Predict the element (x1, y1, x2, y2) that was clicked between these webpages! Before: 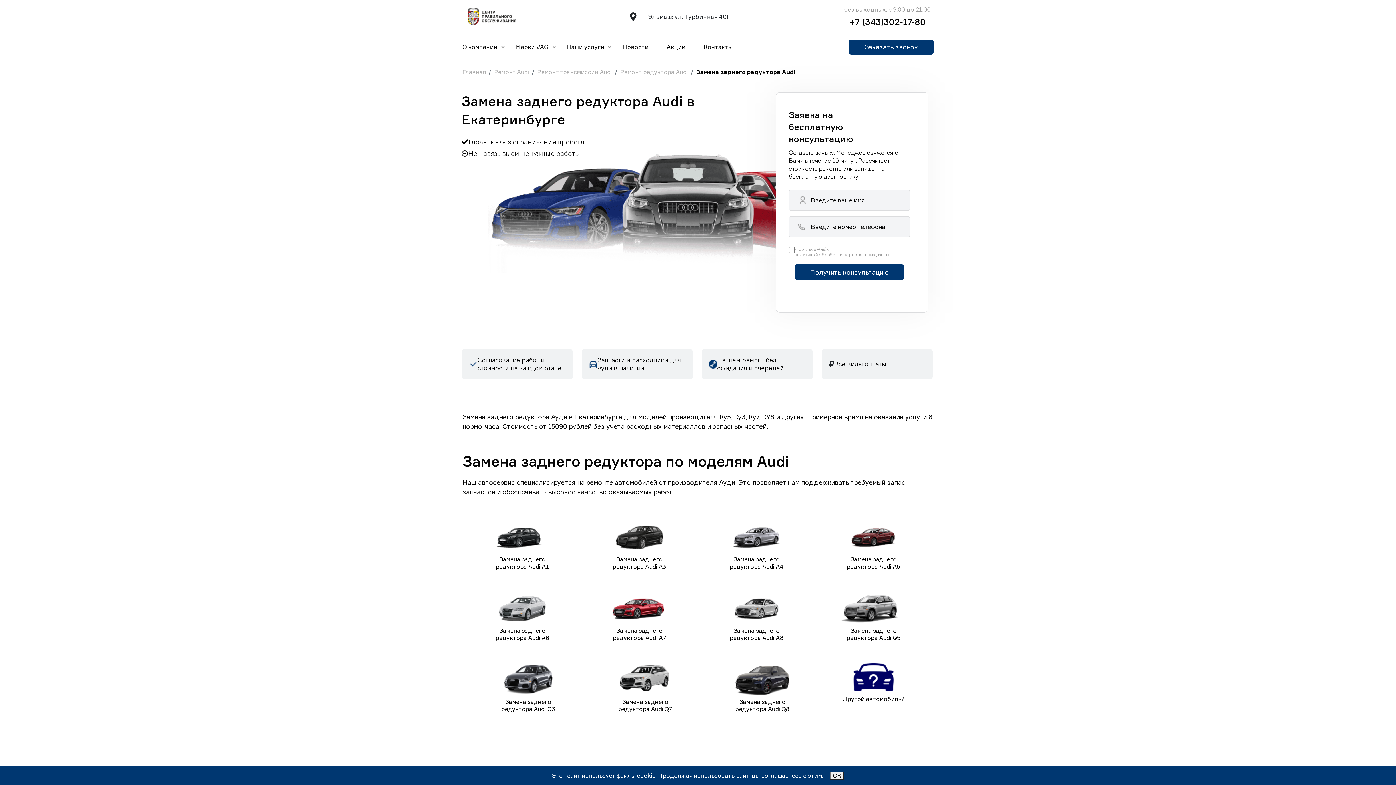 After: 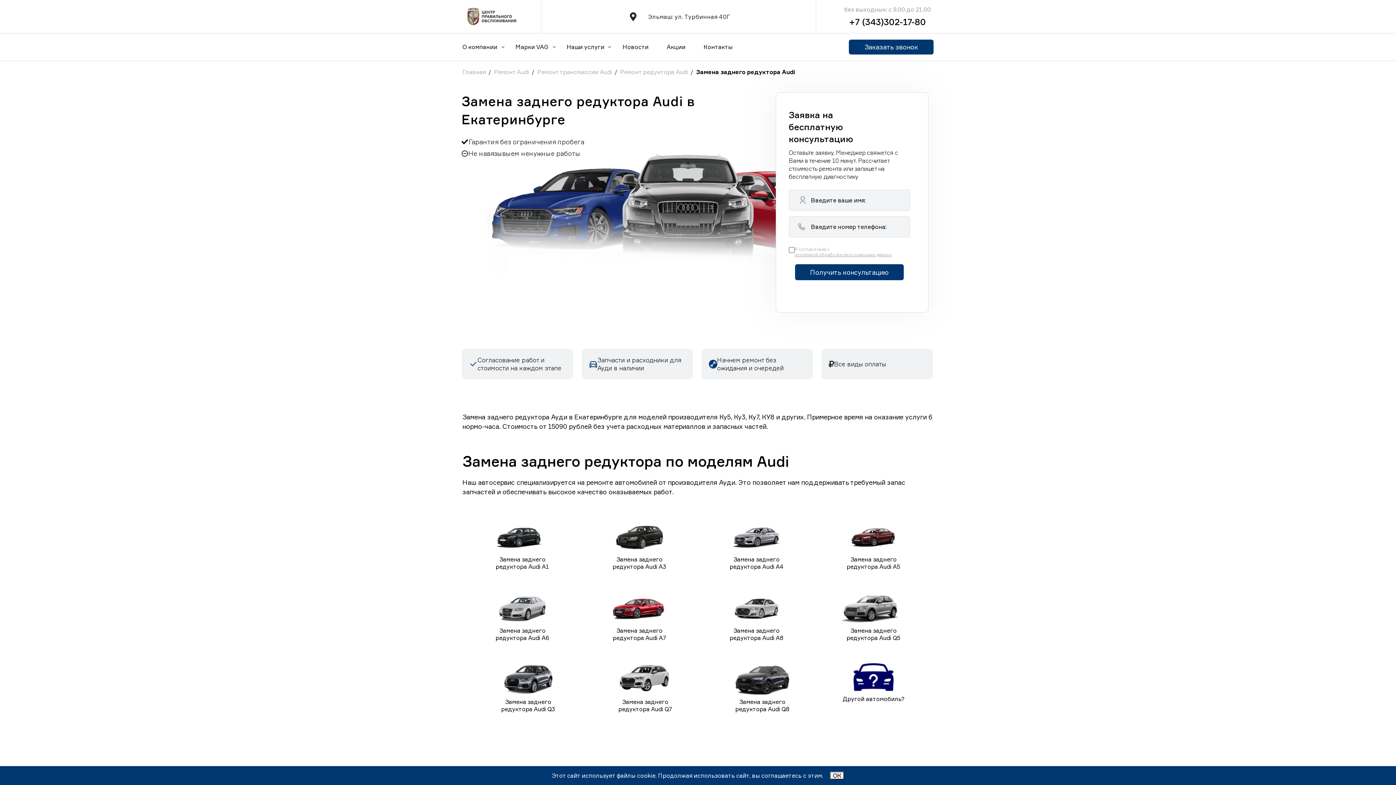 Action: label: политикой обработки персональных данных bbox: (794, 252, 891, 257)